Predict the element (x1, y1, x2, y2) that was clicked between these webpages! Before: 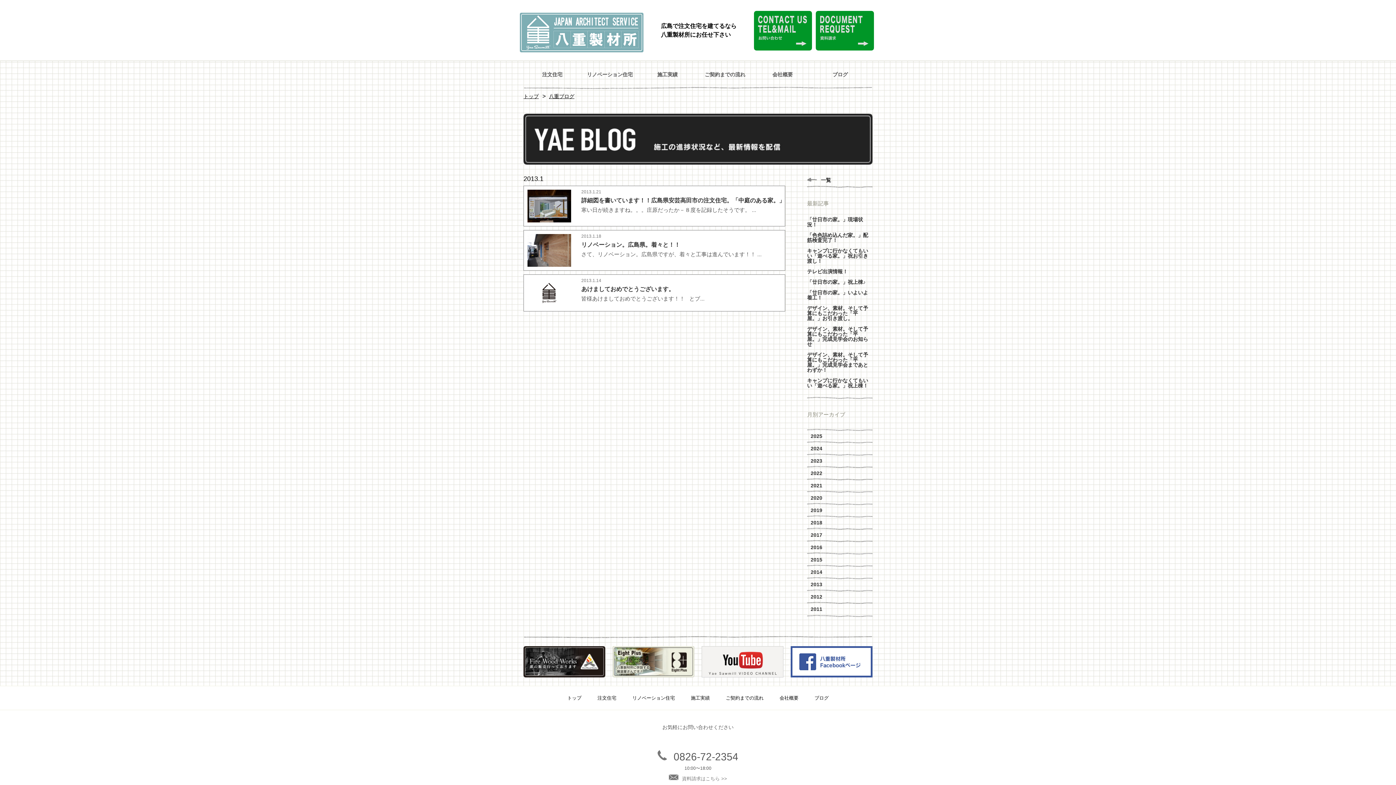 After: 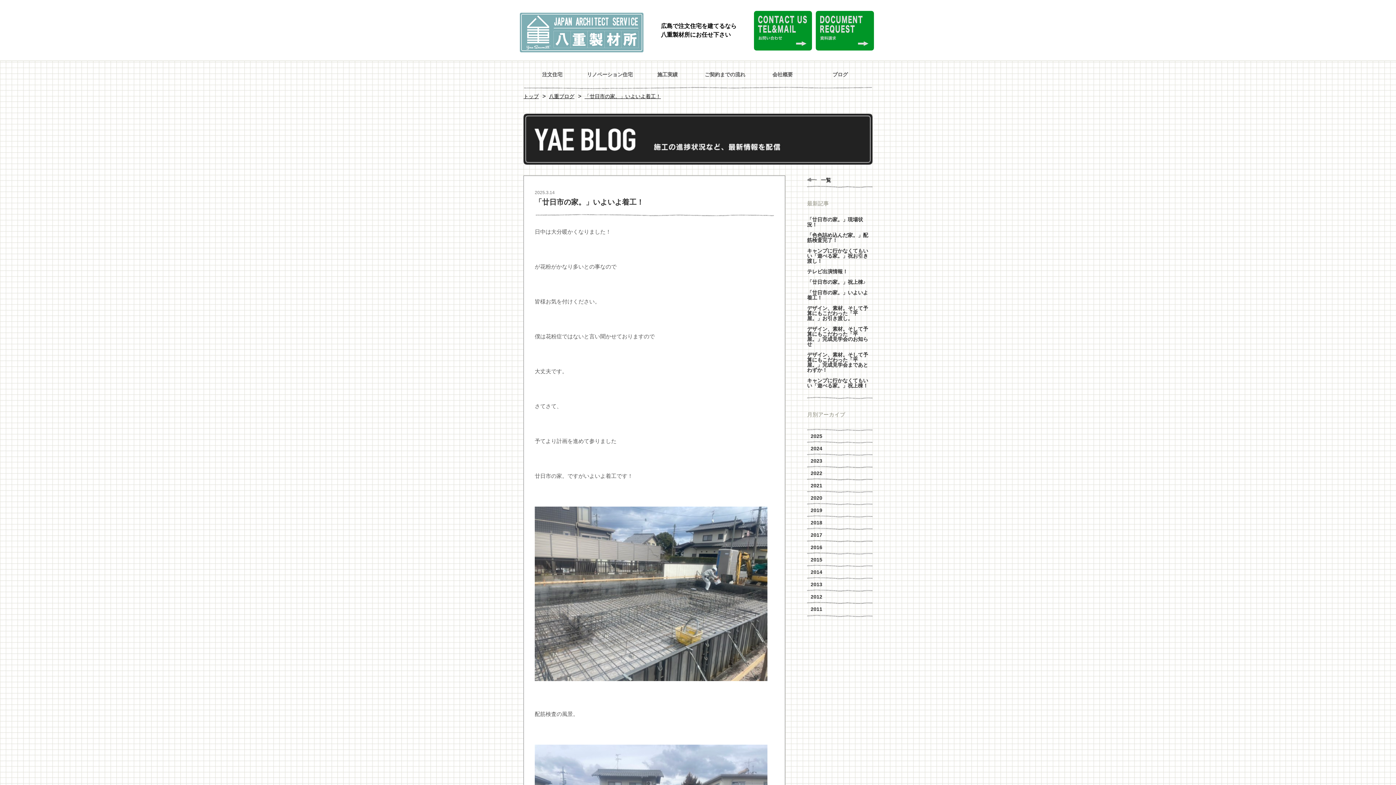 Action: label: 「廿日市の家。」いよいよ着工！ bbox: (807, 290, 872, 300)